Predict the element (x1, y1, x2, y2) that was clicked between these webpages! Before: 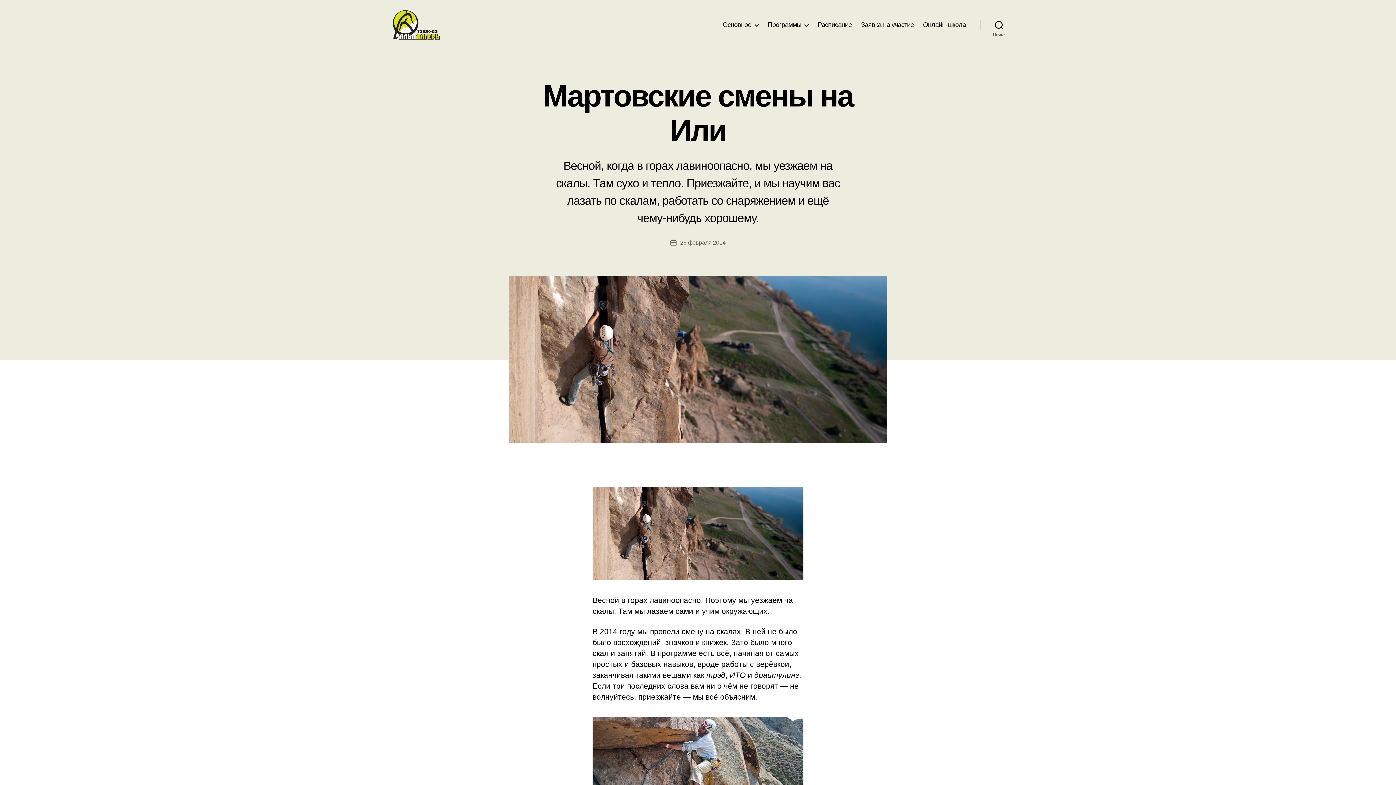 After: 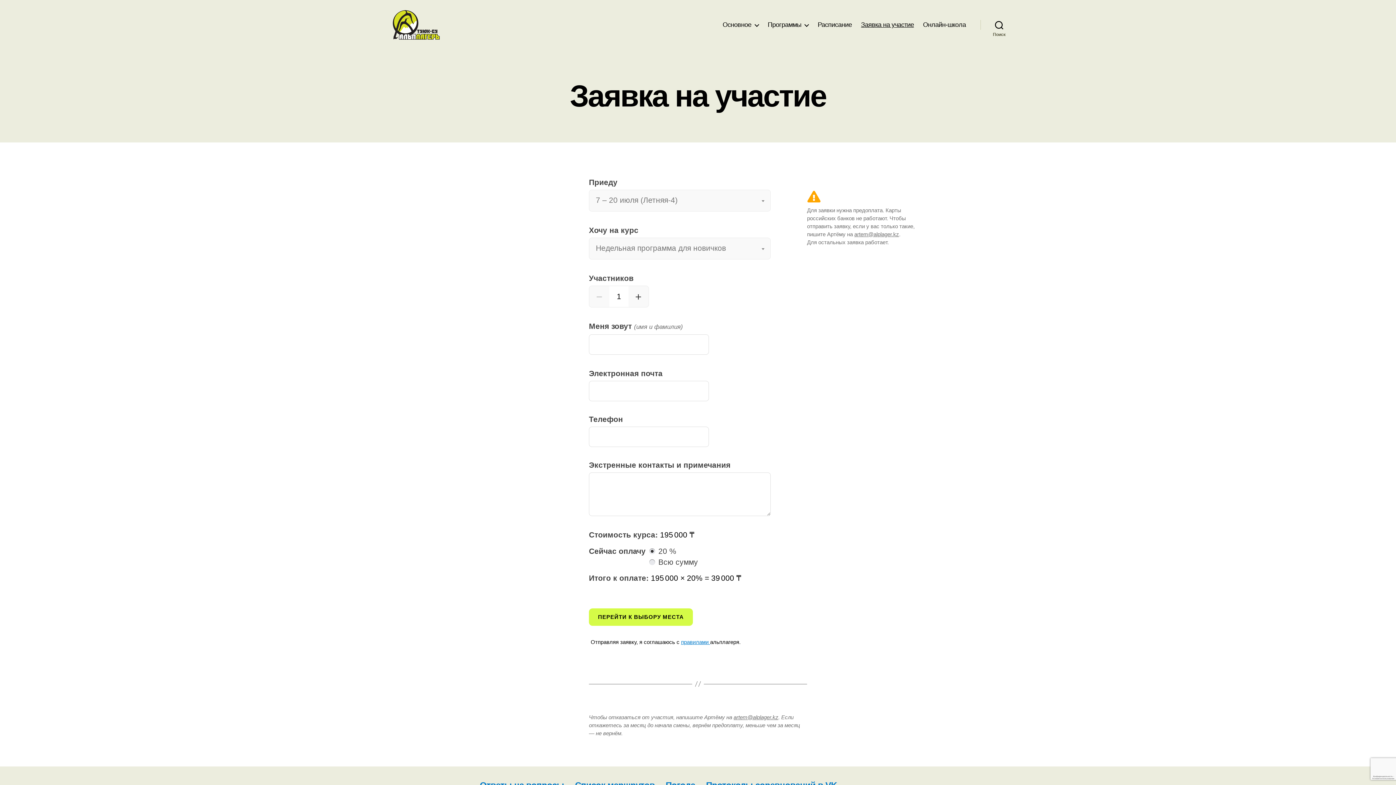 Action: bbox: (861, 21, 914, 28) label: Заявка на участие